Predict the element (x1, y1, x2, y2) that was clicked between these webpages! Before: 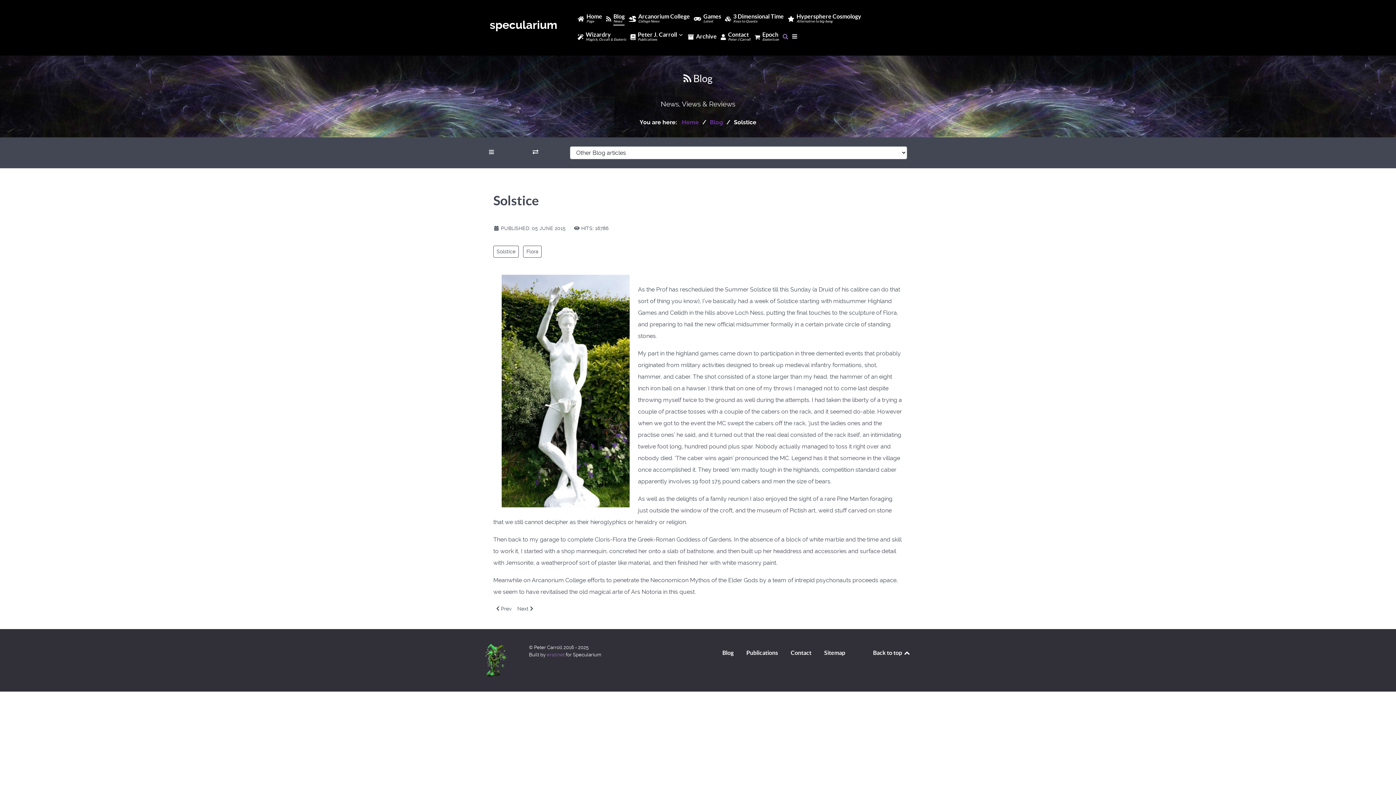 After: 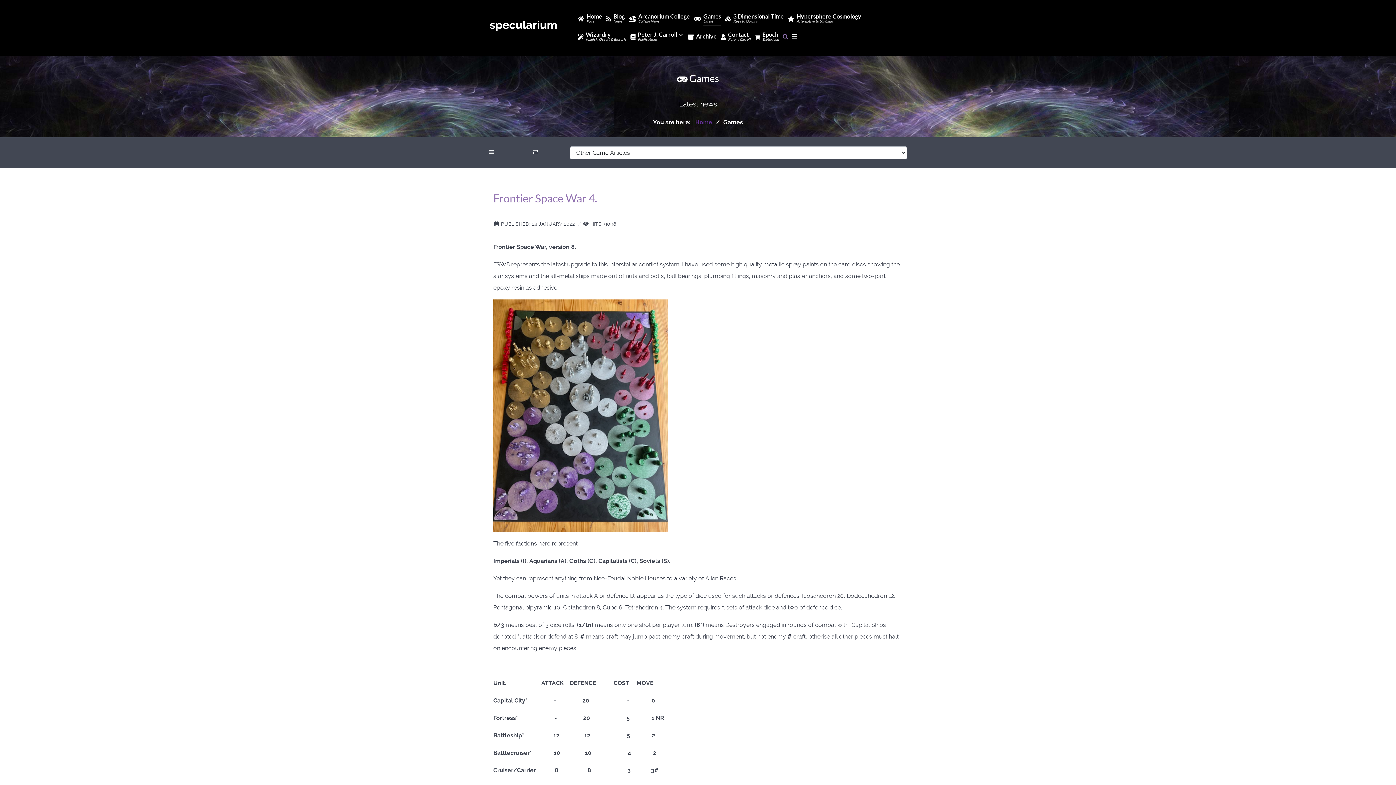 Action: label:  Games
Latest bbox: (694, 11, 721, 26)